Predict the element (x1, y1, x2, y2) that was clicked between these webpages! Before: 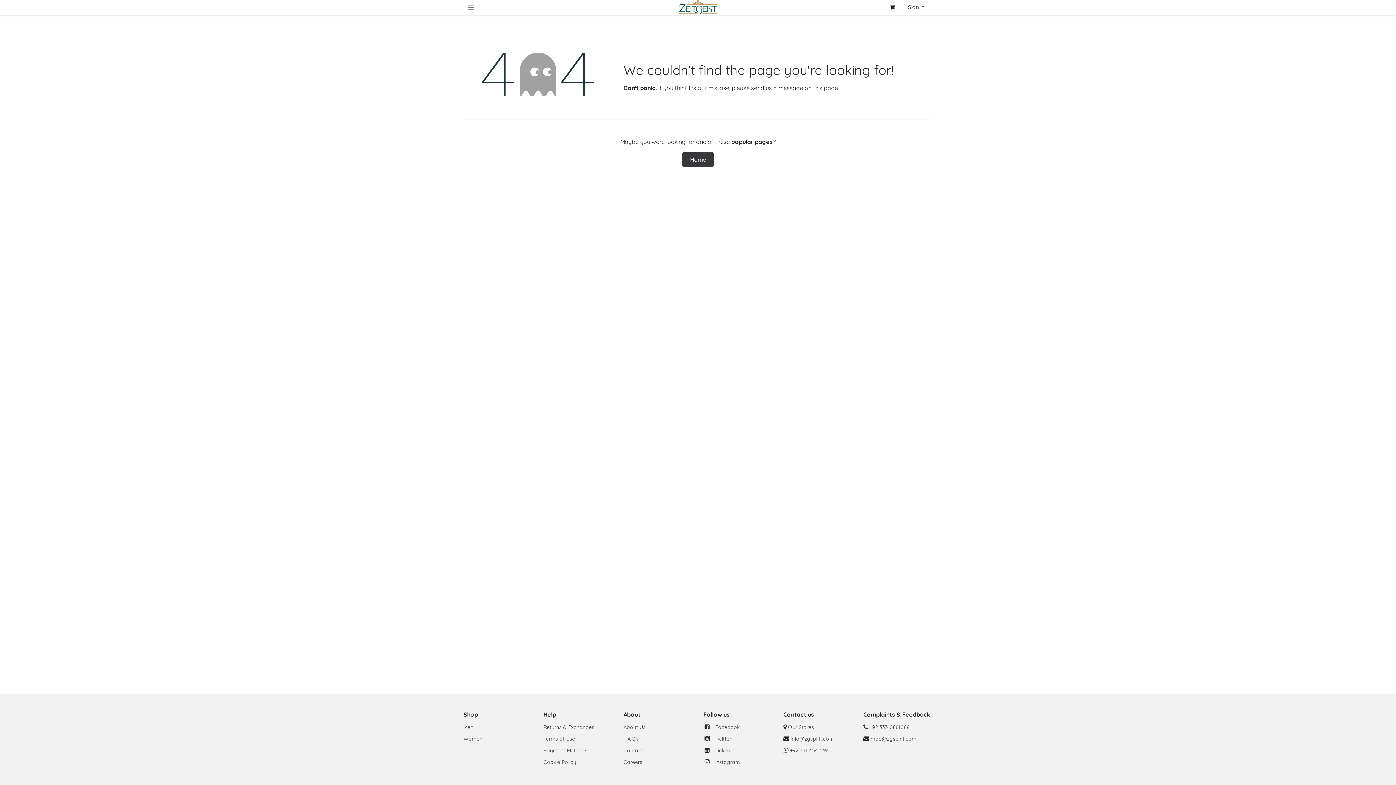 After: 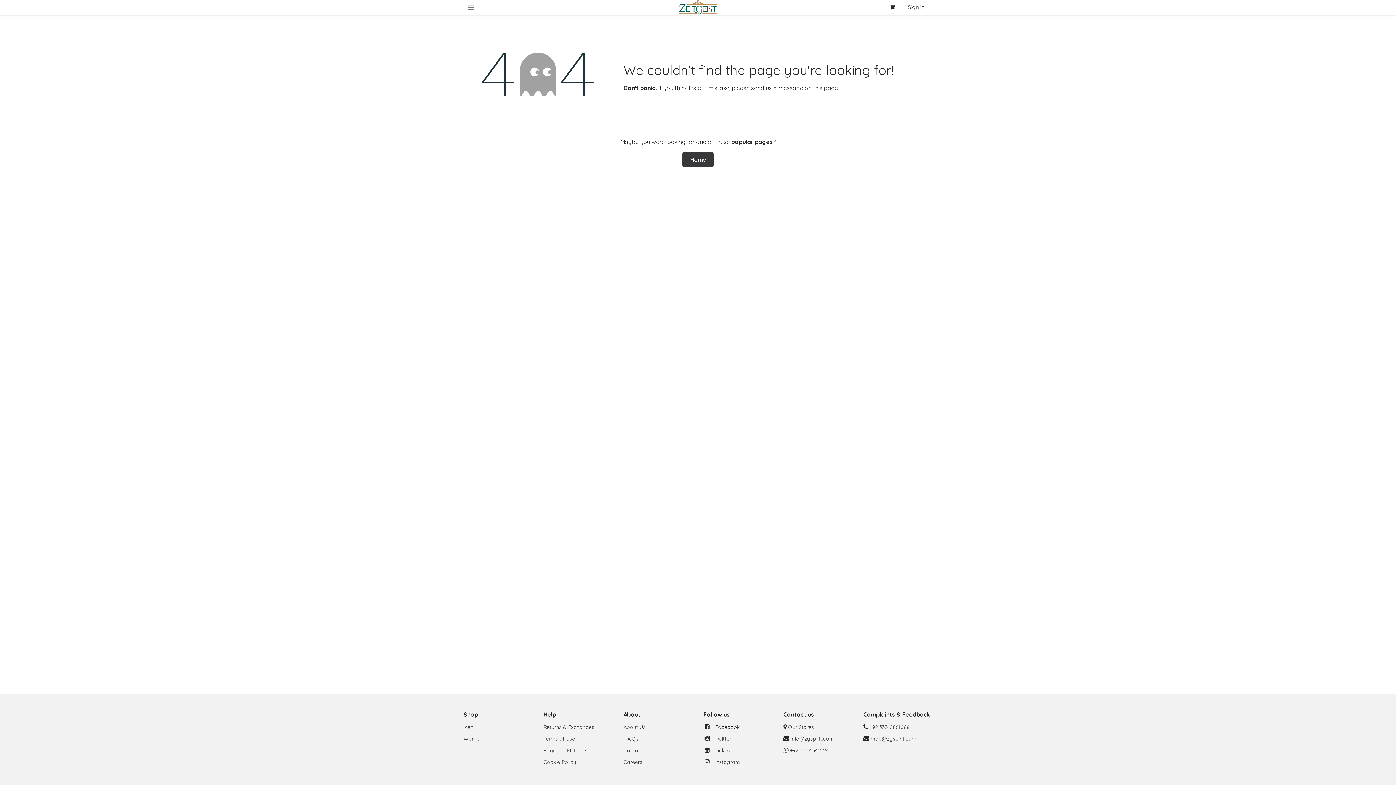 Action: bbox: (715, 723, 739, 730) label: Facebook